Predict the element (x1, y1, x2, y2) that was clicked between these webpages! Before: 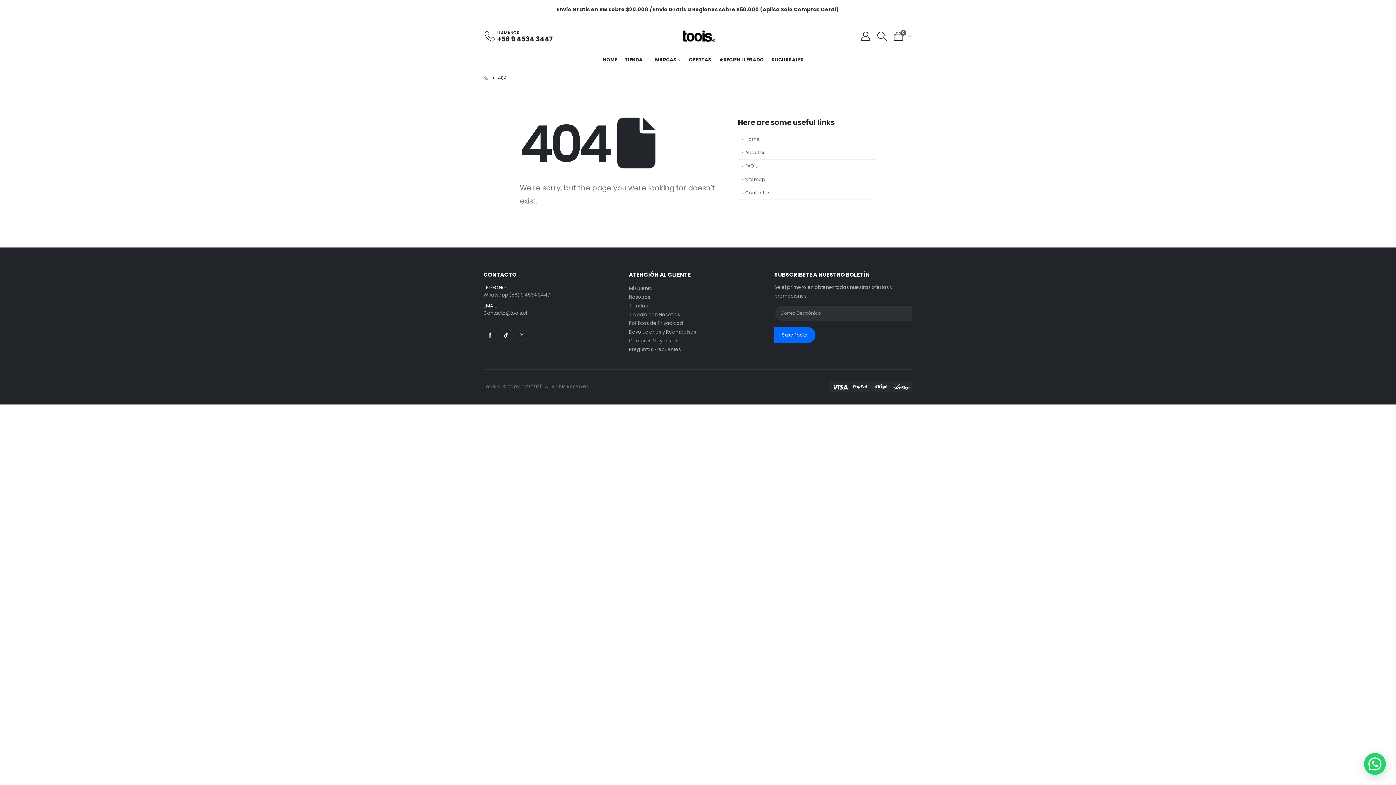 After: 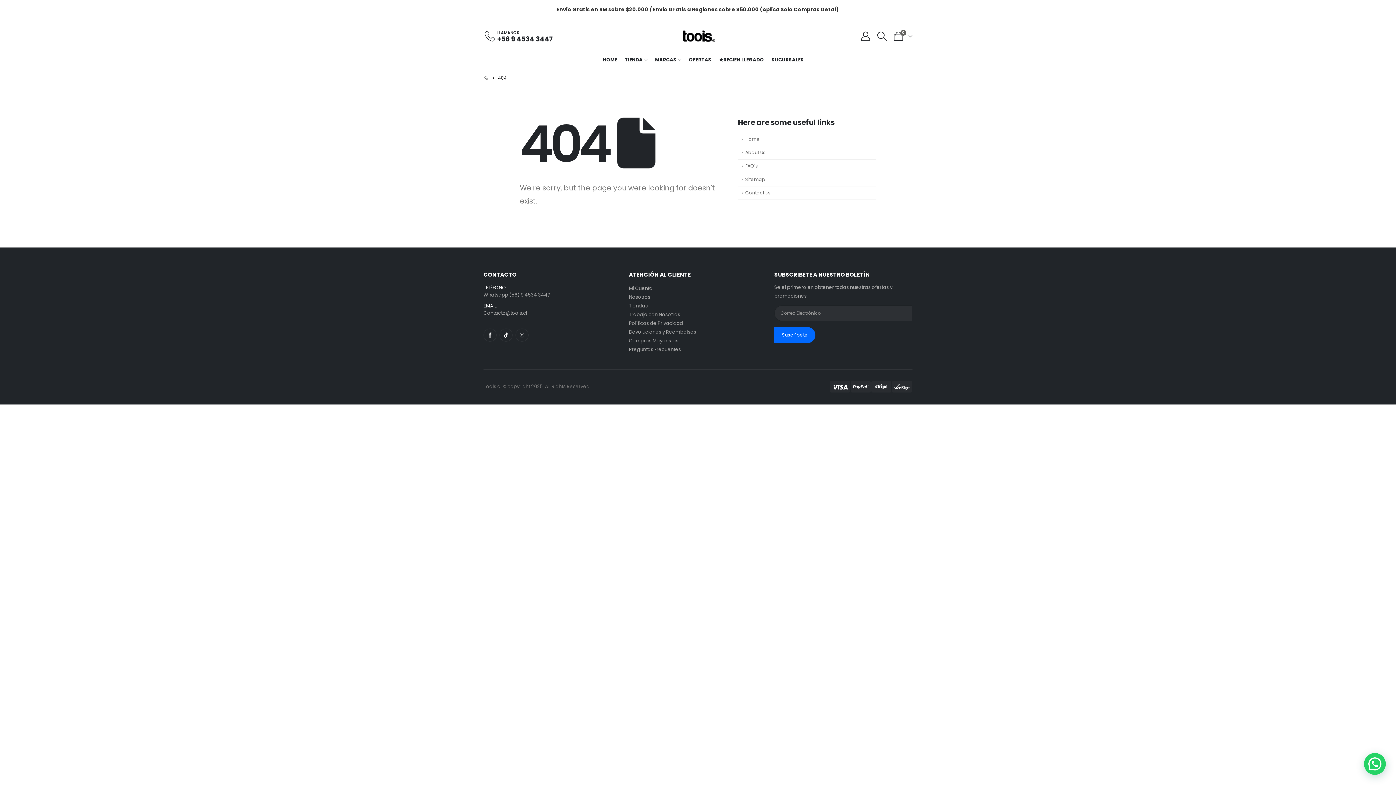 Action: bbox: (629, 346, 681, 353) label: Preguntas Frecuentes